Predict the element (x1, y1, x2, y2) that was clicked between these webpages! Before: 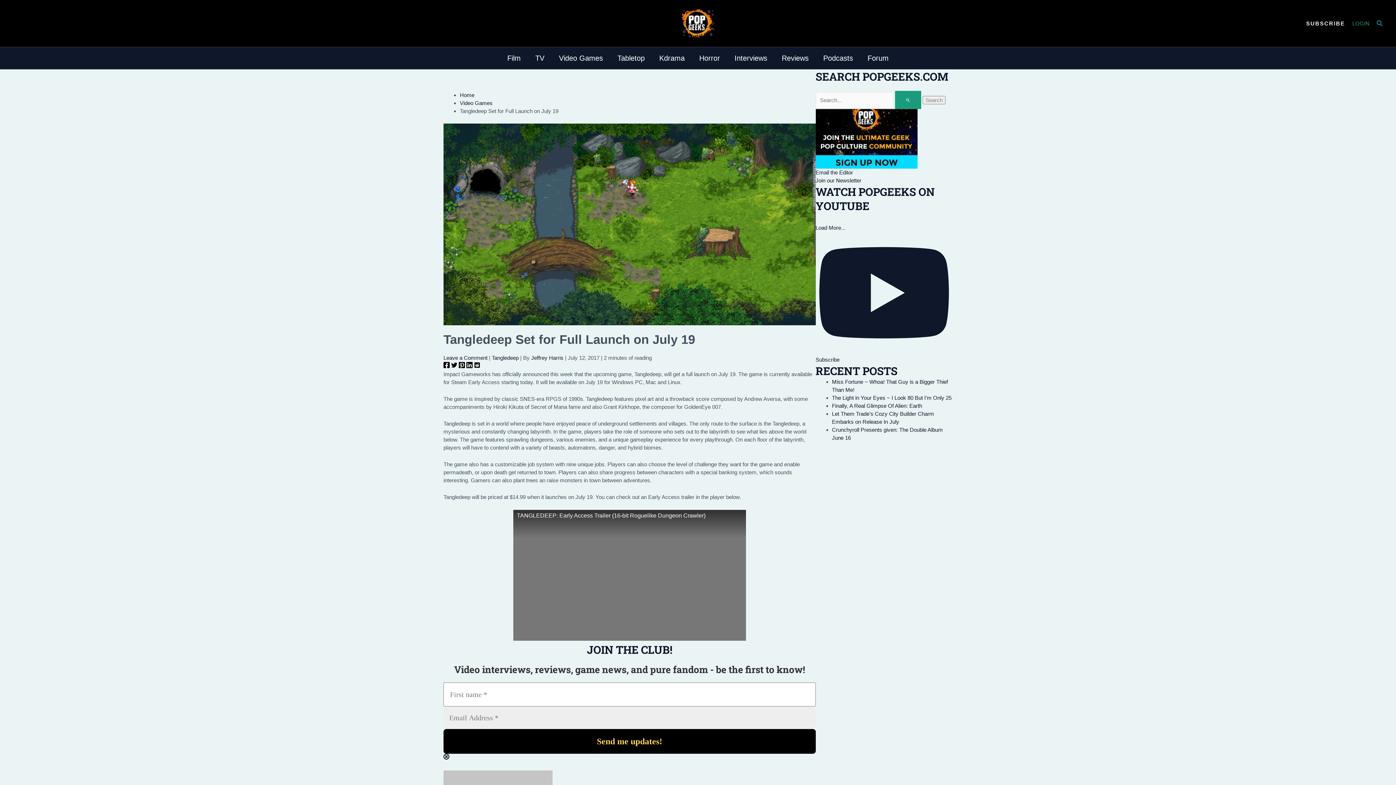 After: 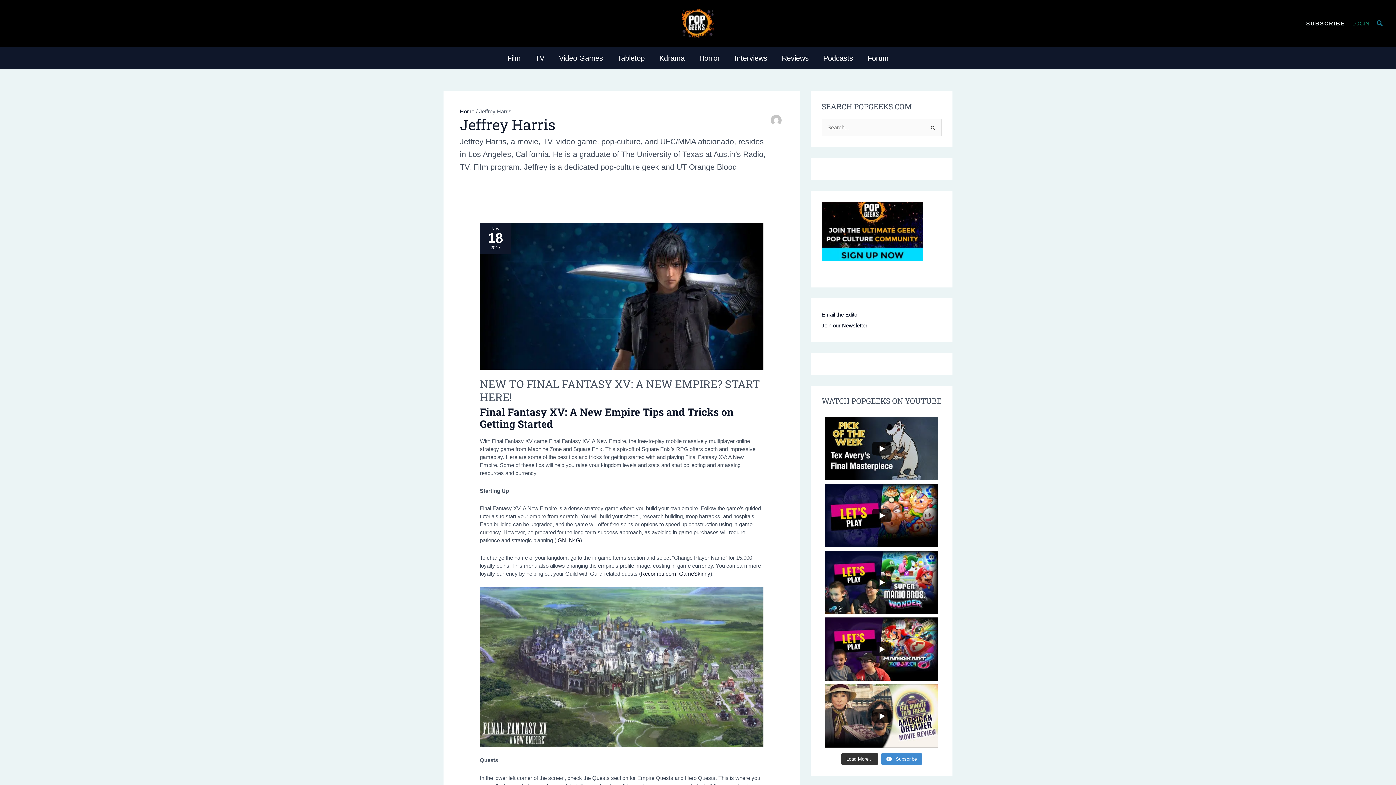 Action: bbox: (531, 354, 565, 361) label: Jeffrey Harris 